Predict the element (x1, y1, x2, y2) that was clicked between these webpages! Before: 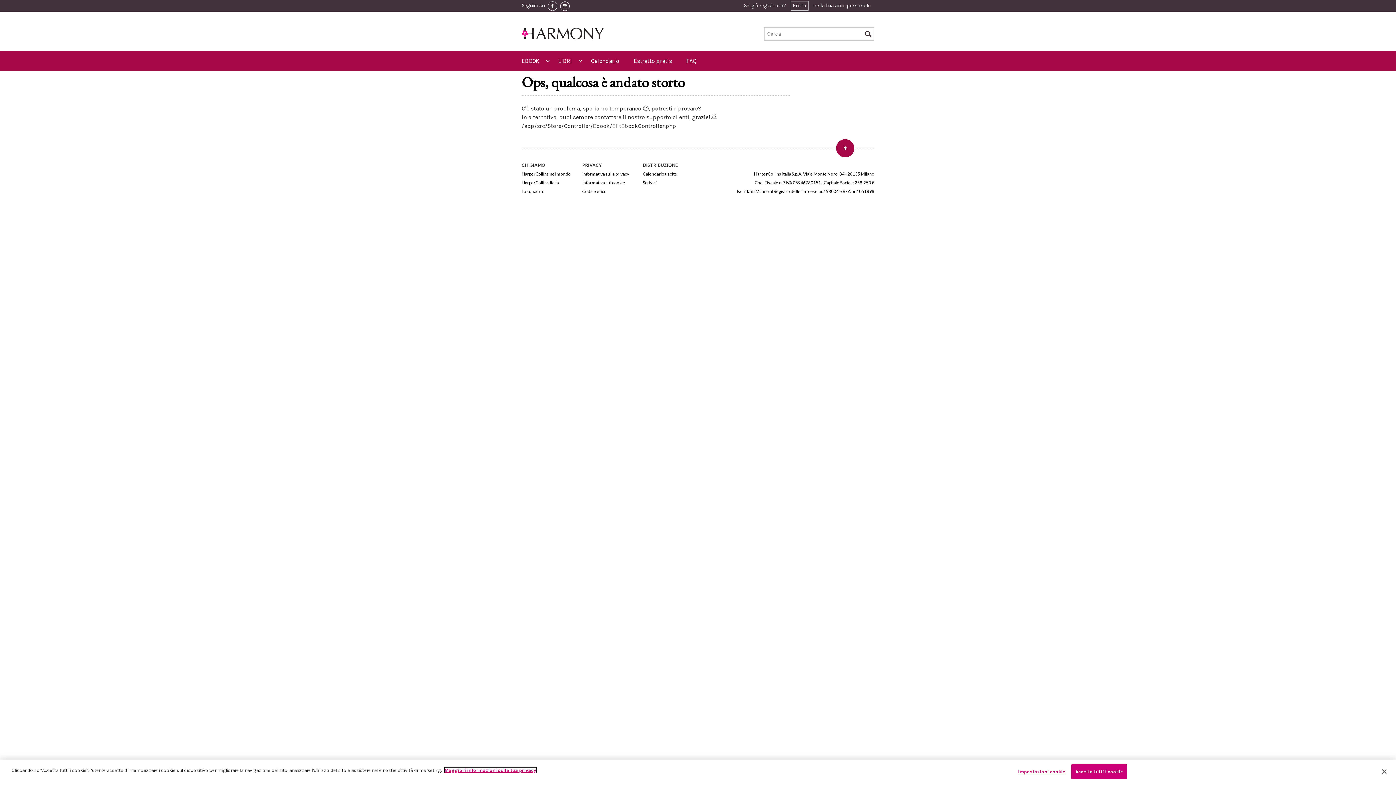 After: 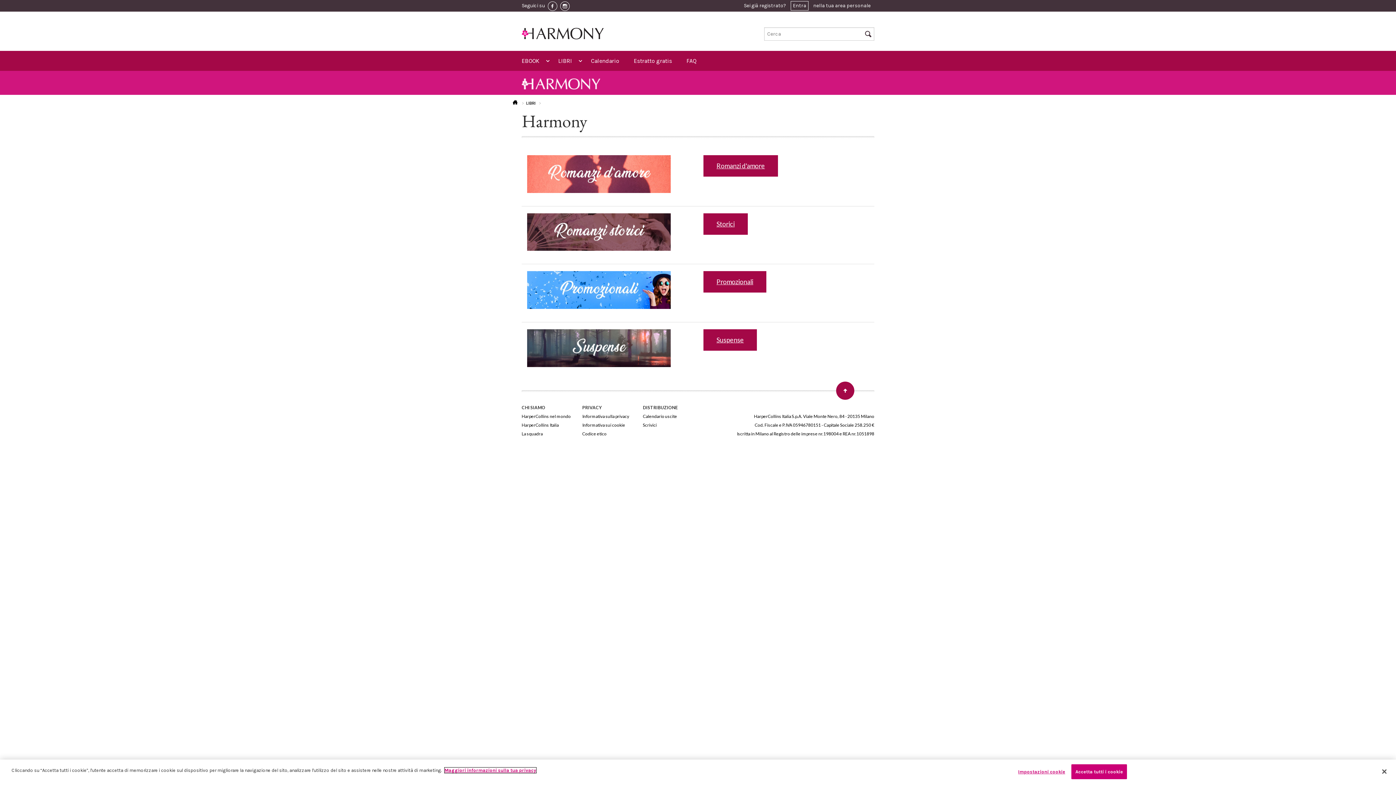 Action: bbox: (551, 54, 583, 67) label: LIBRI